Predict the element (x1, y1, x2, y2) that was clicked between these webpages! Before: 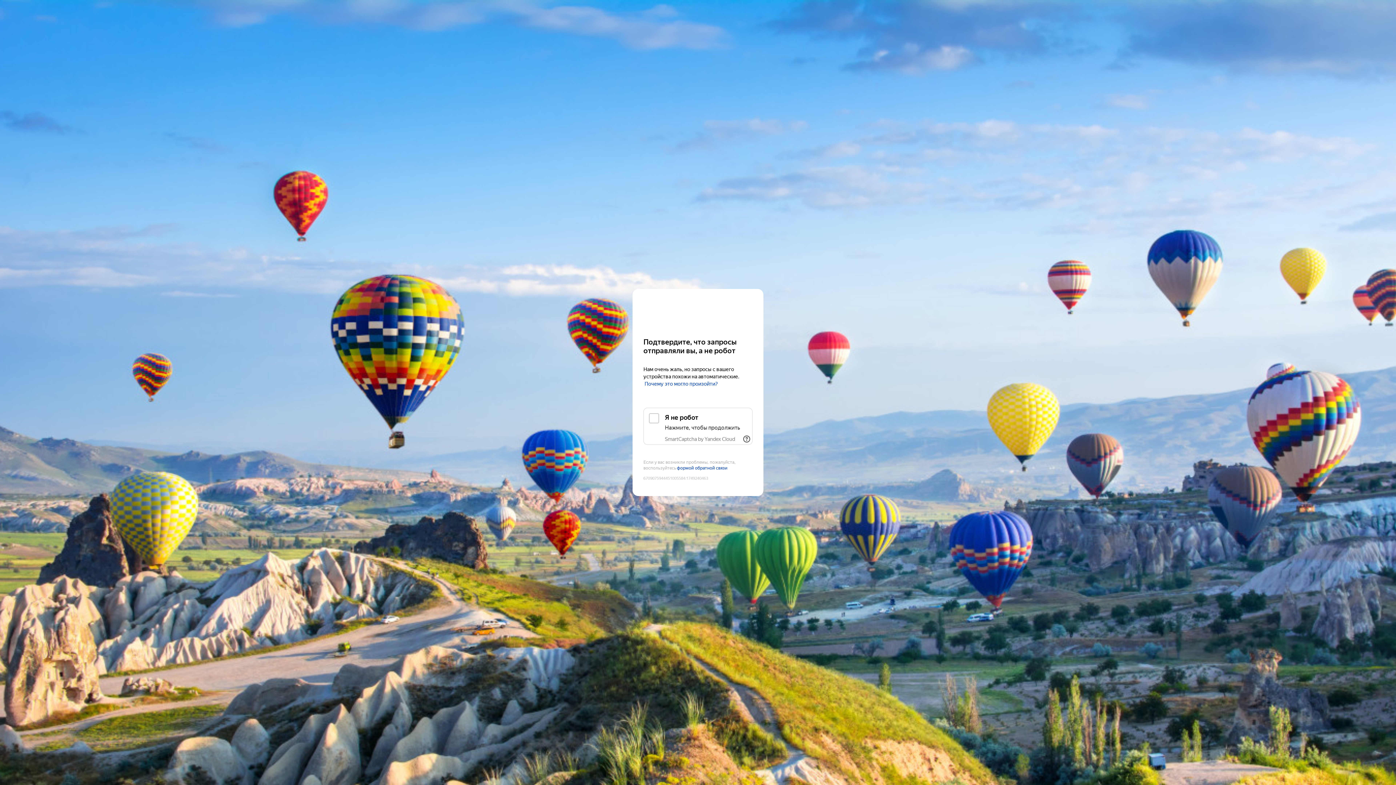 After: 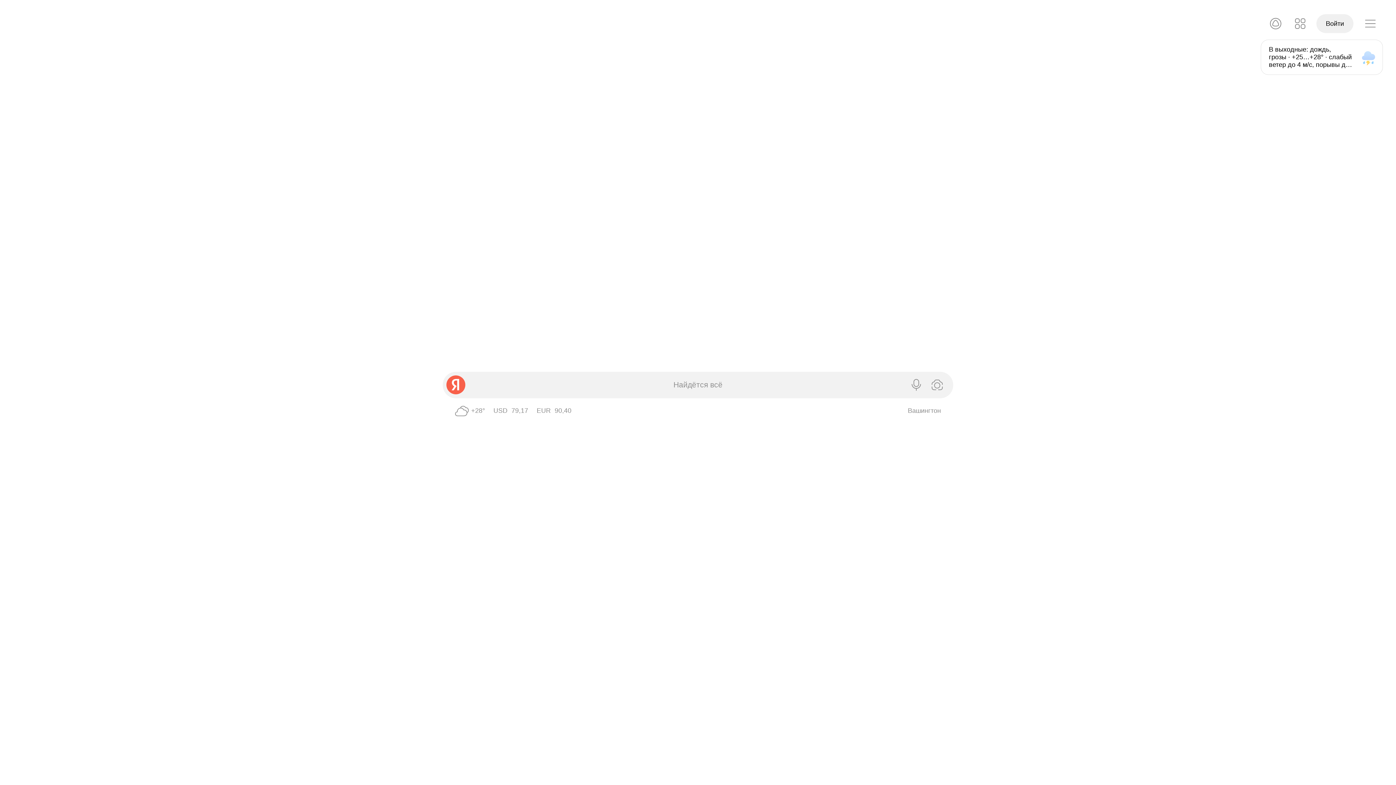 Action: label: Yandex bbox: (643, 303, 752, 316)